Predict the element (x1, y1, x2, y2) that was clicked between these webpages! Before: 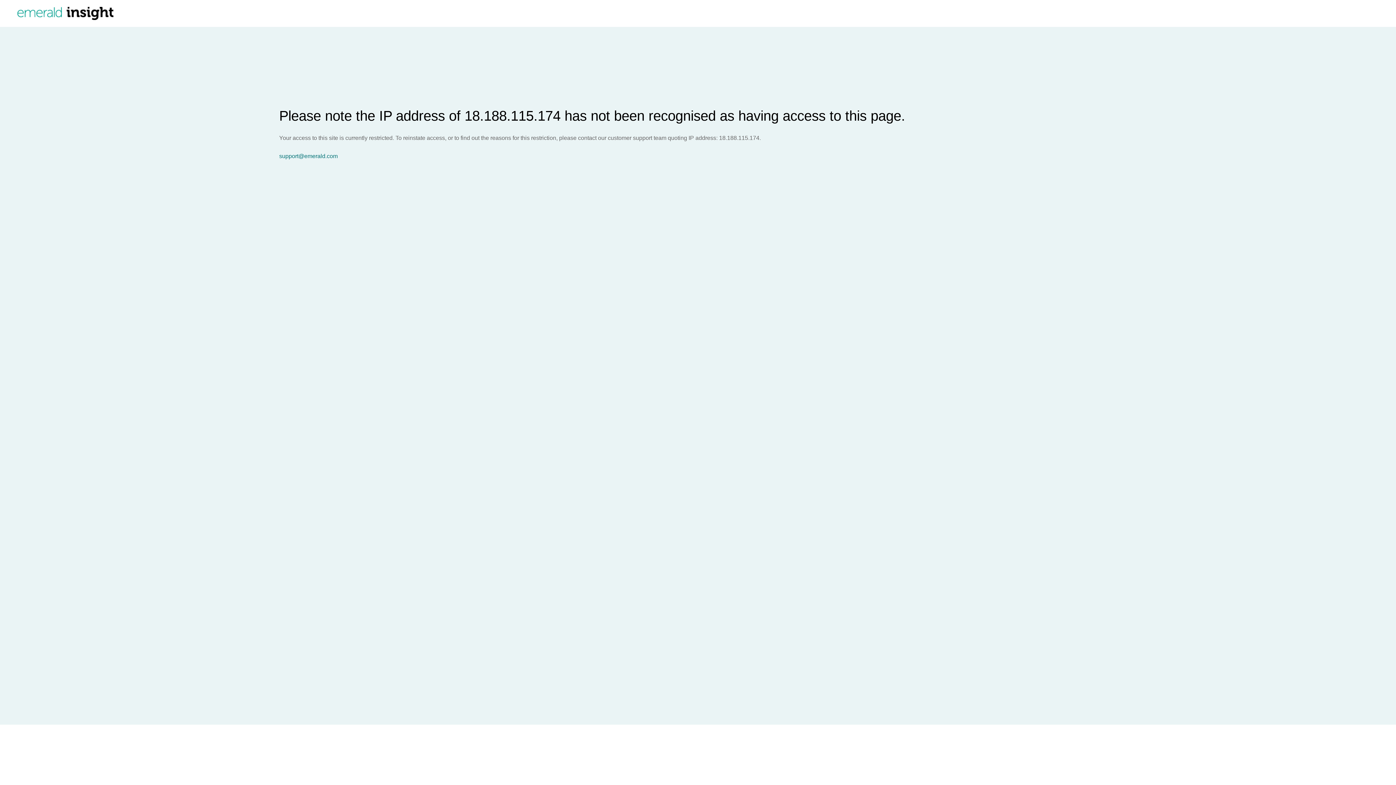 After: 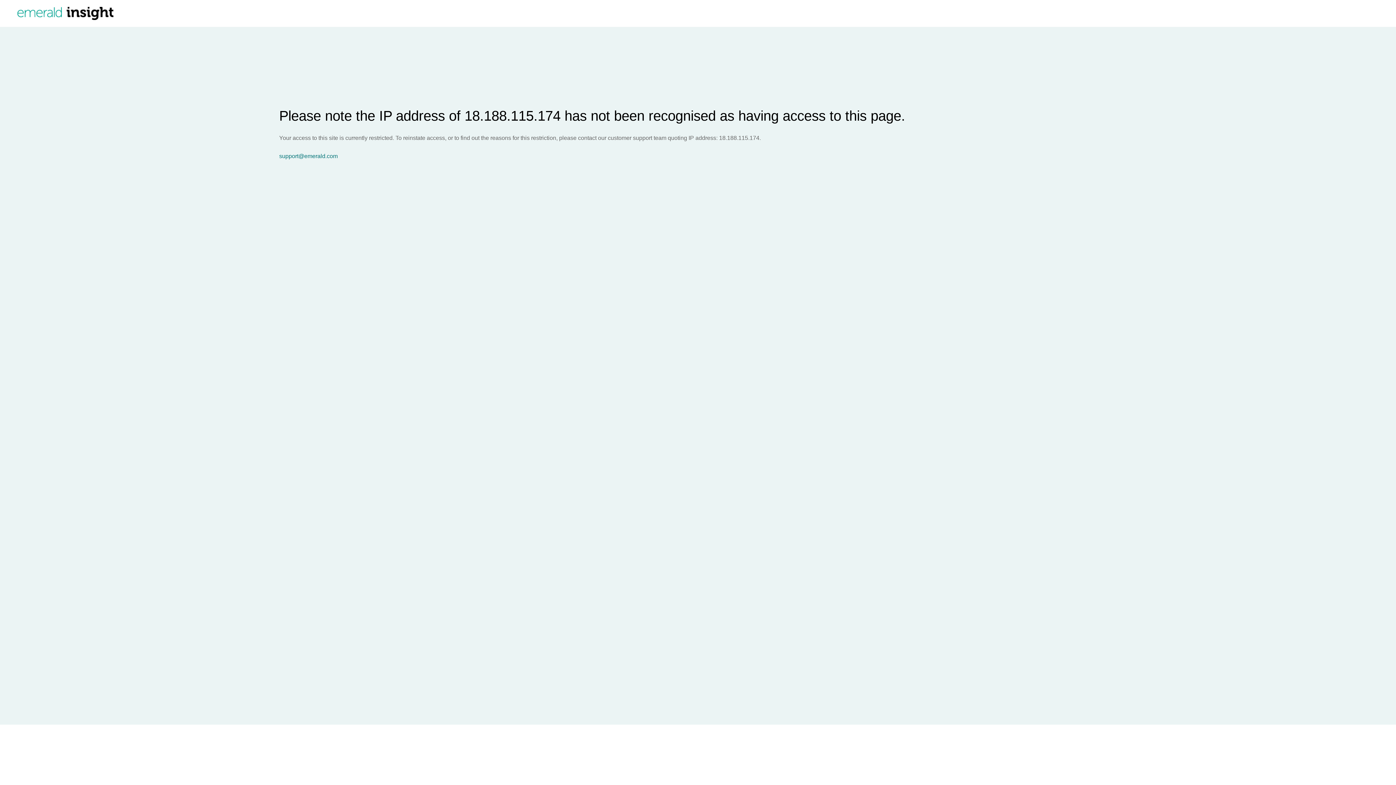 Action: label: support@emerald.com bbox: (279, 153, 1396, 159)